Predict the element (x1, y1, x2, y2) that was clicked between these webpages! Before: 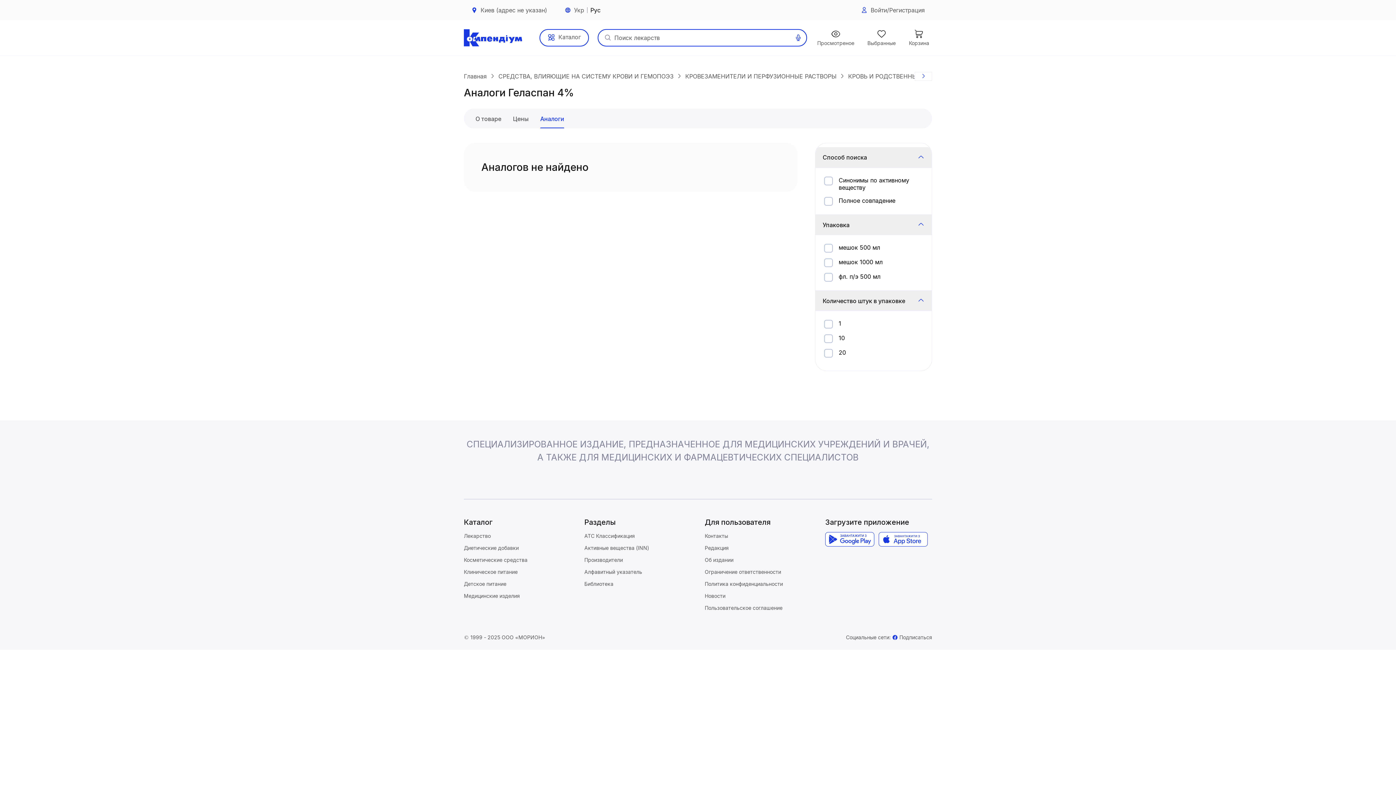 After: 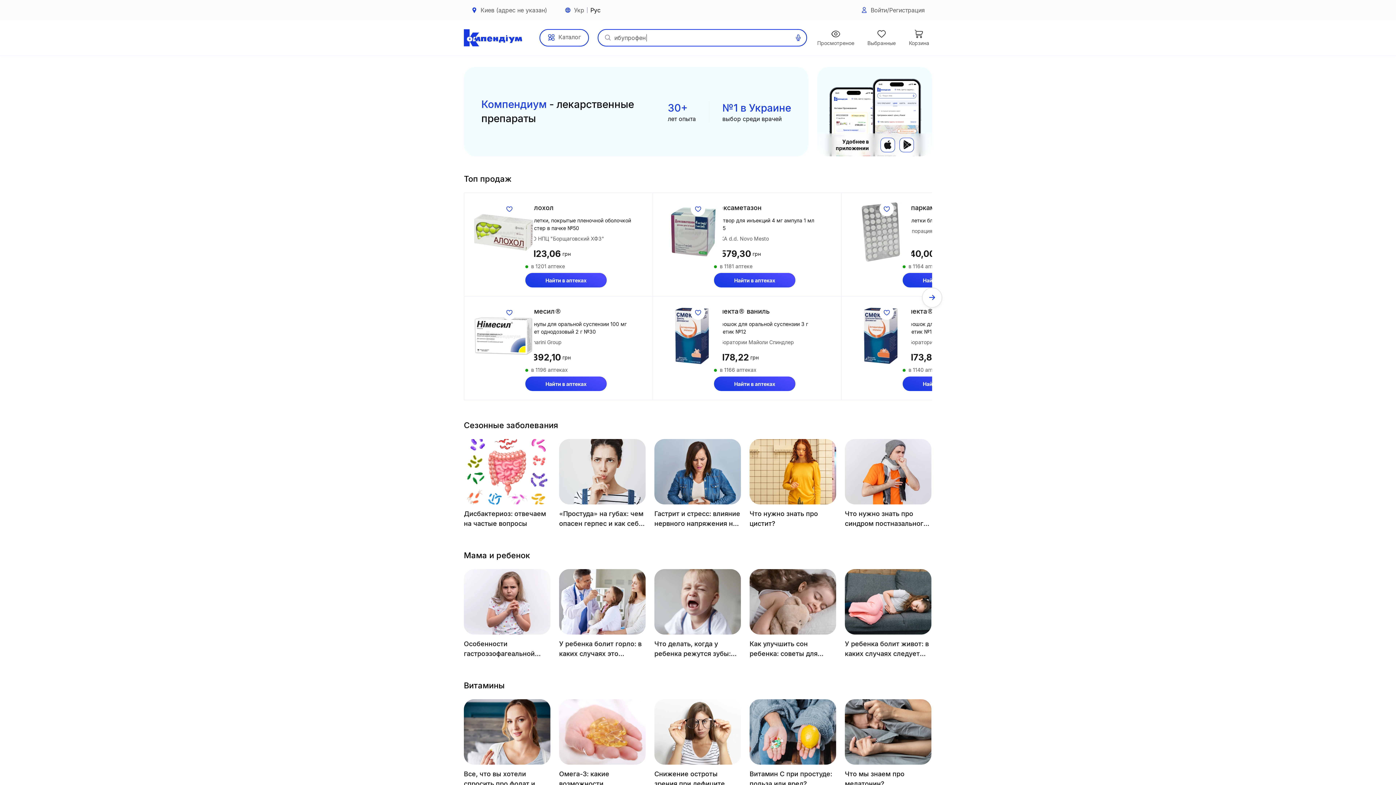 Action: label: Главная bbox: (464, 72, 498, 80)